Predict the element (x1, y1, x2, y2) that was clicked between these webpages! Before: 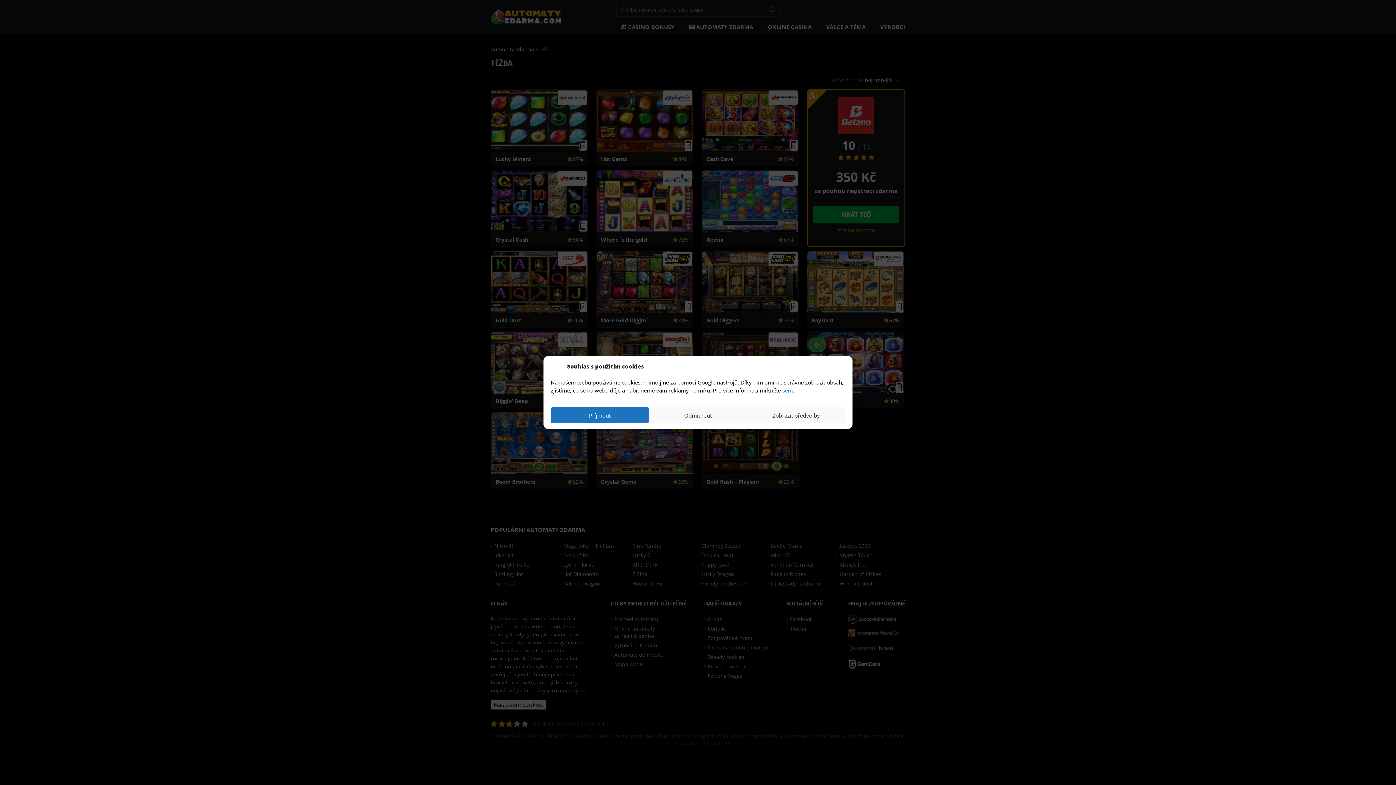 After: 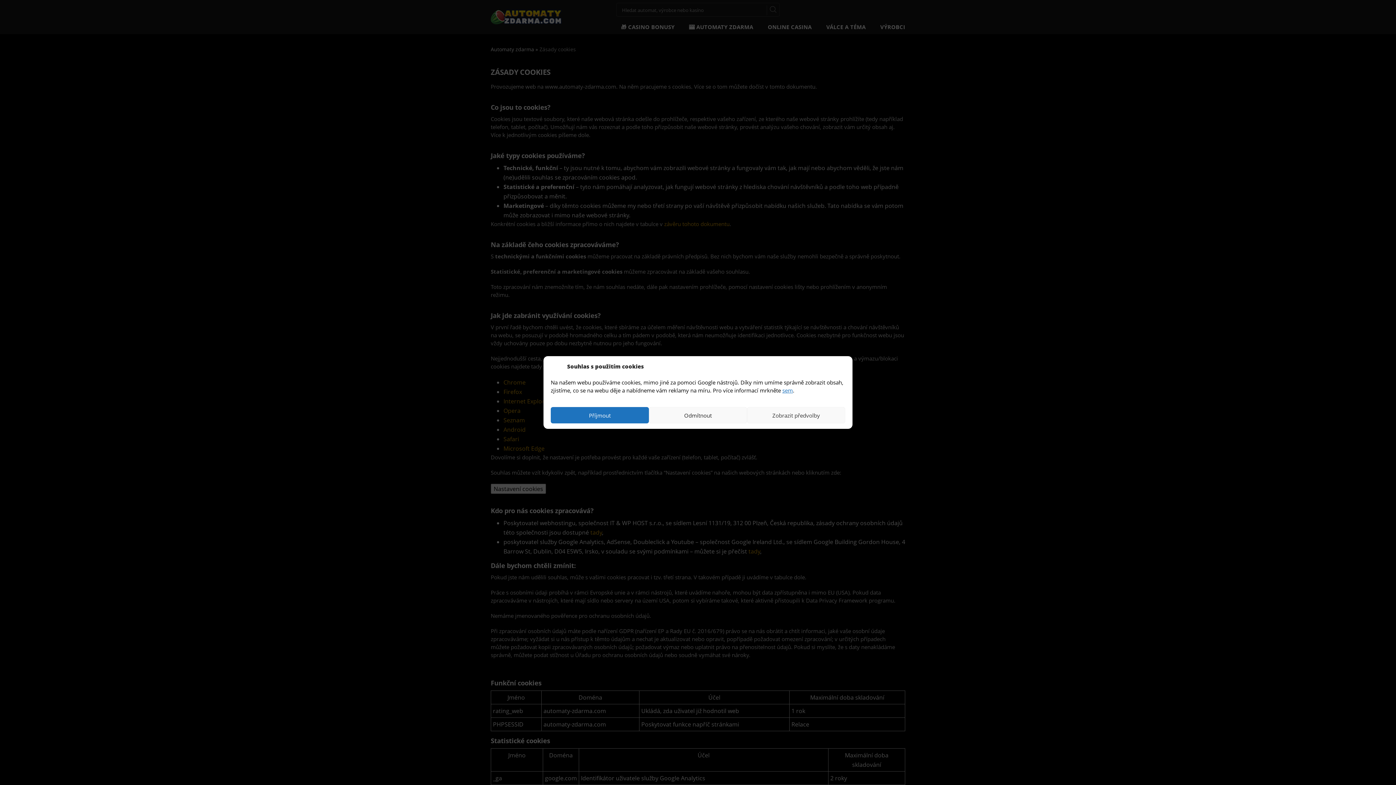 Action: label: sem bbox: (782, 386, 793, 394)